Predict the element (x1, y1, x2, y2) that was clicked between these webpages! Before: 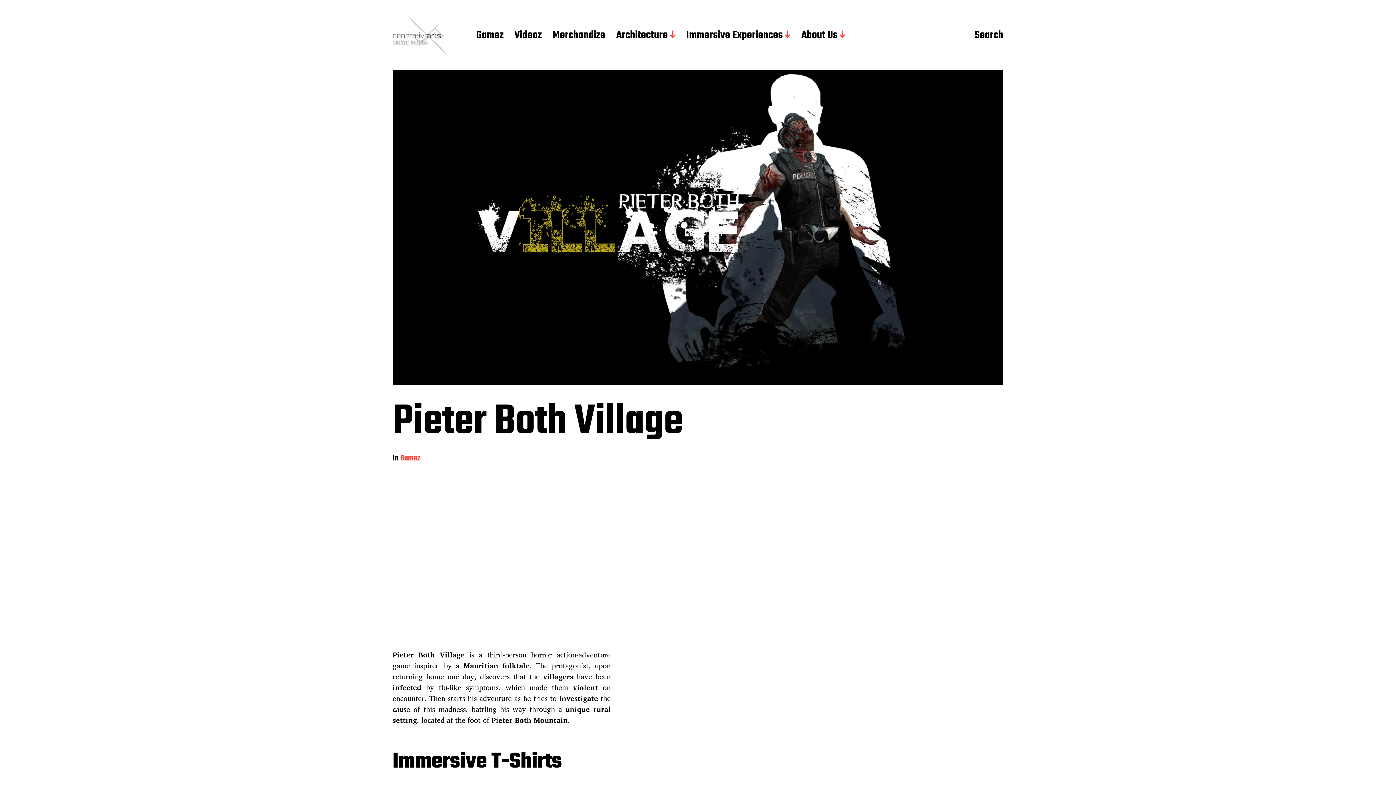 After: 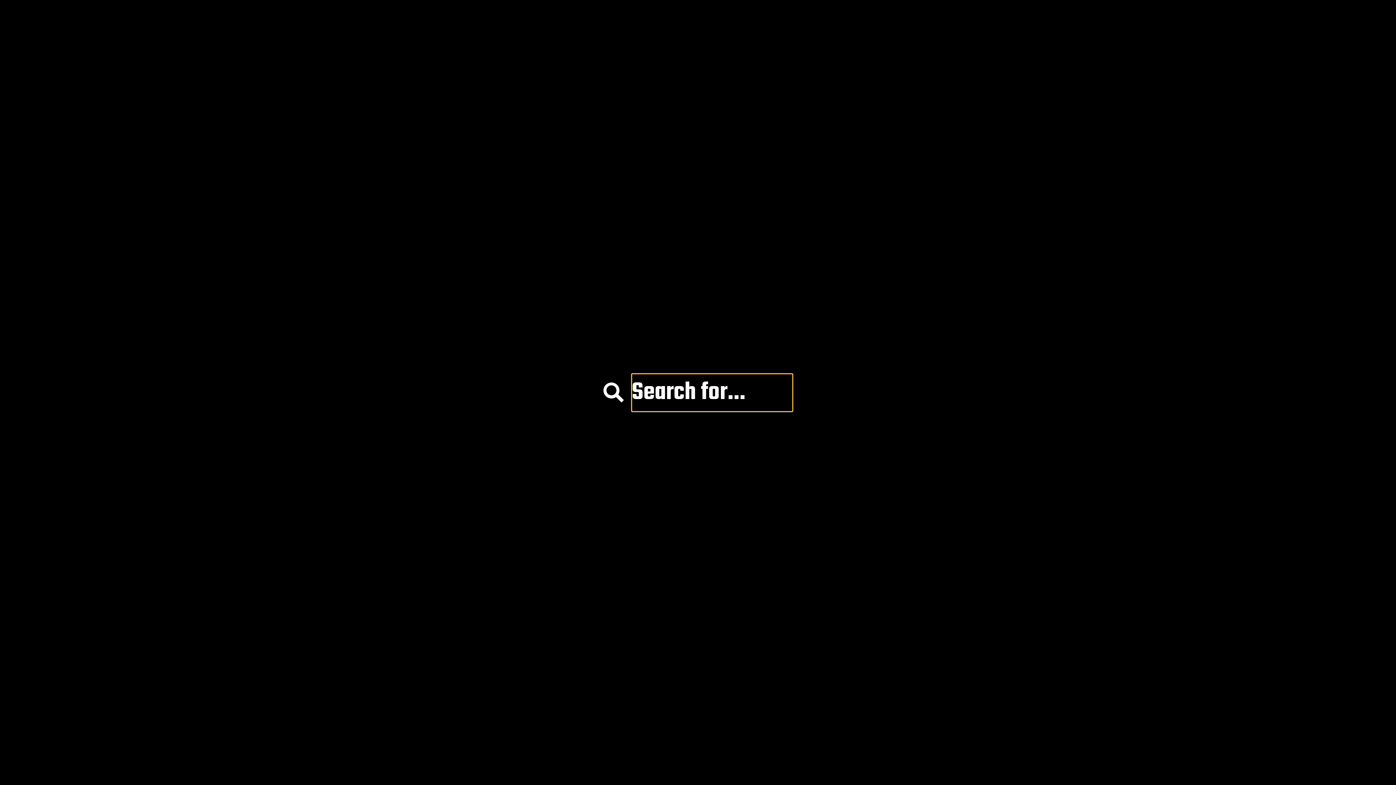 Action: bbox: (974, 28, 1003, 42) label: Search